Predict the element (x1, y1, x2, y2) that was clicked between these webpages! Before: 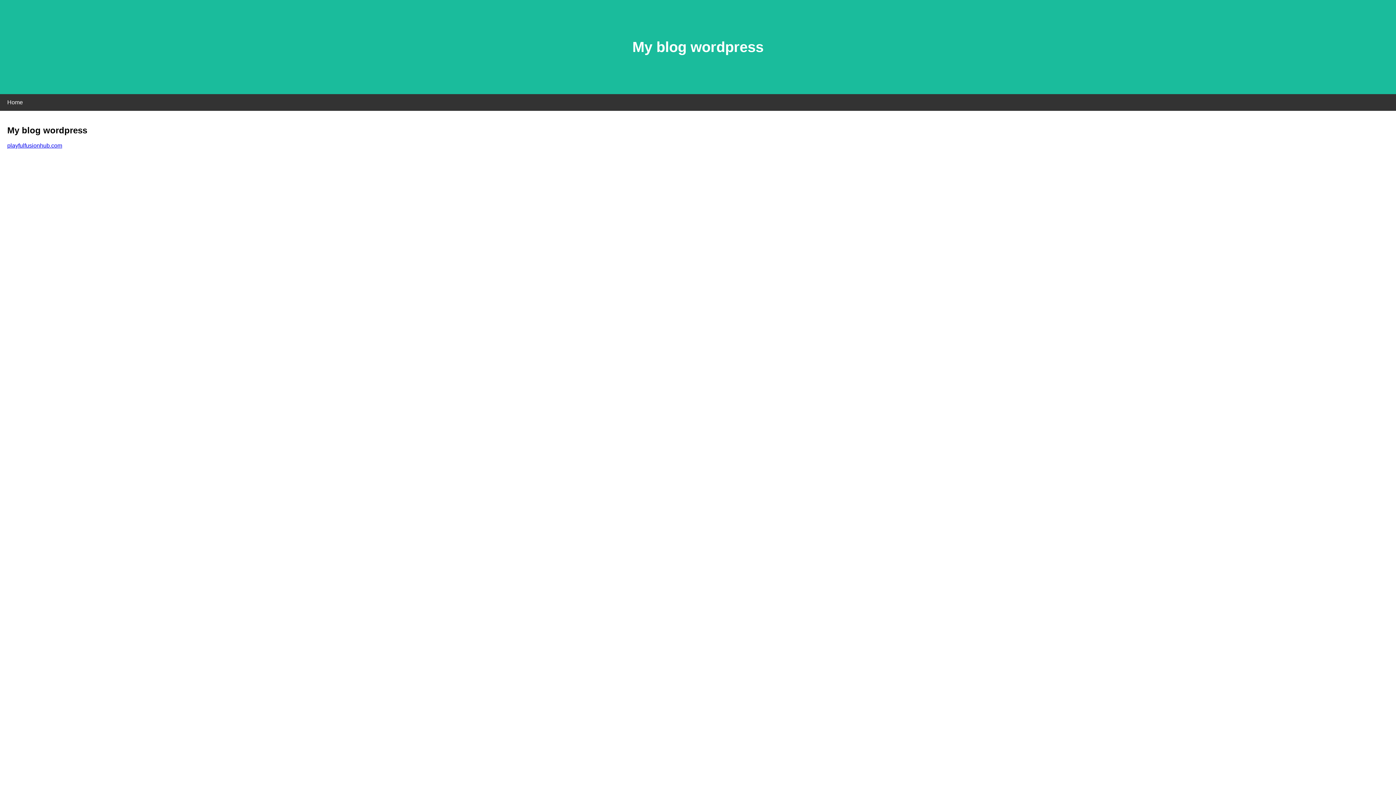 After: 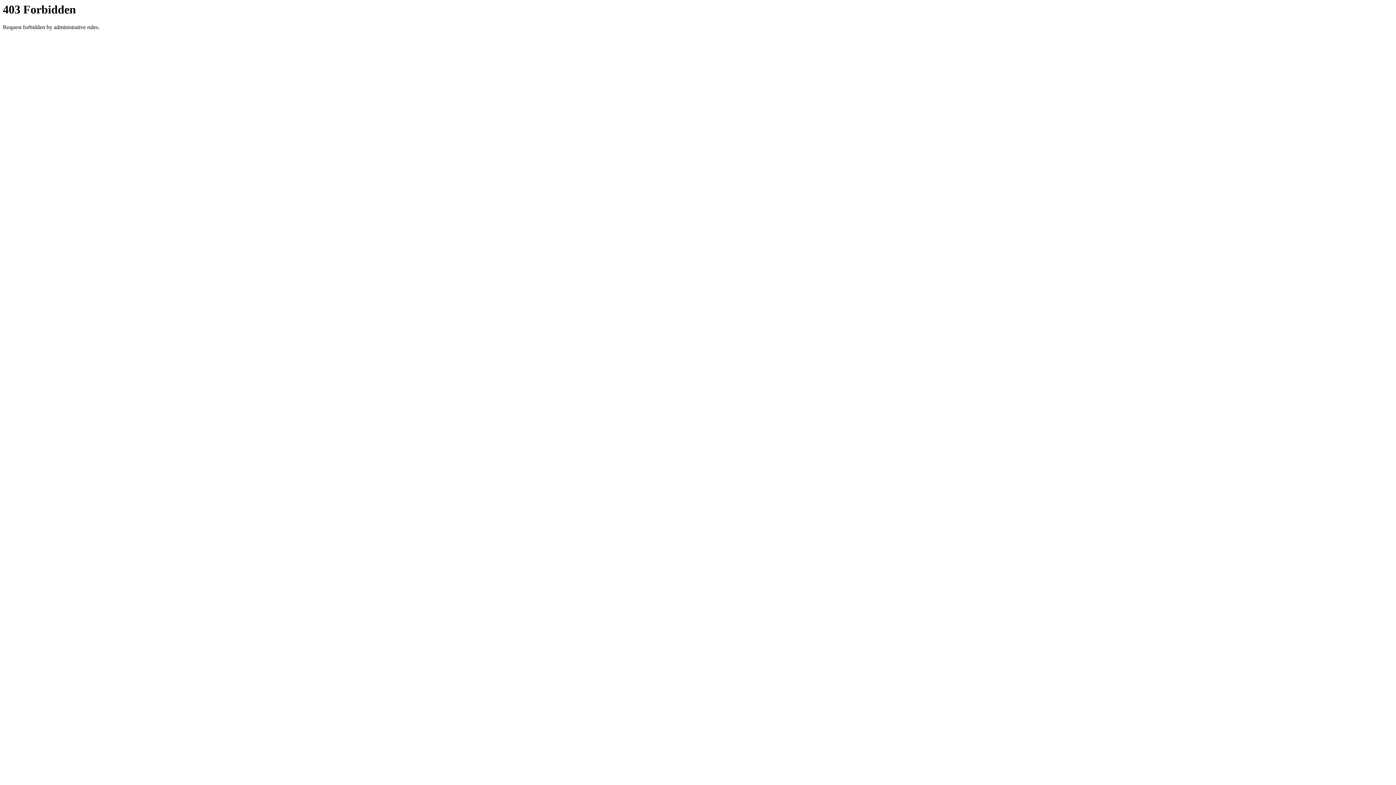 Action: bbox: (7, 142, 62, 148) label: playfulfusionhub.com